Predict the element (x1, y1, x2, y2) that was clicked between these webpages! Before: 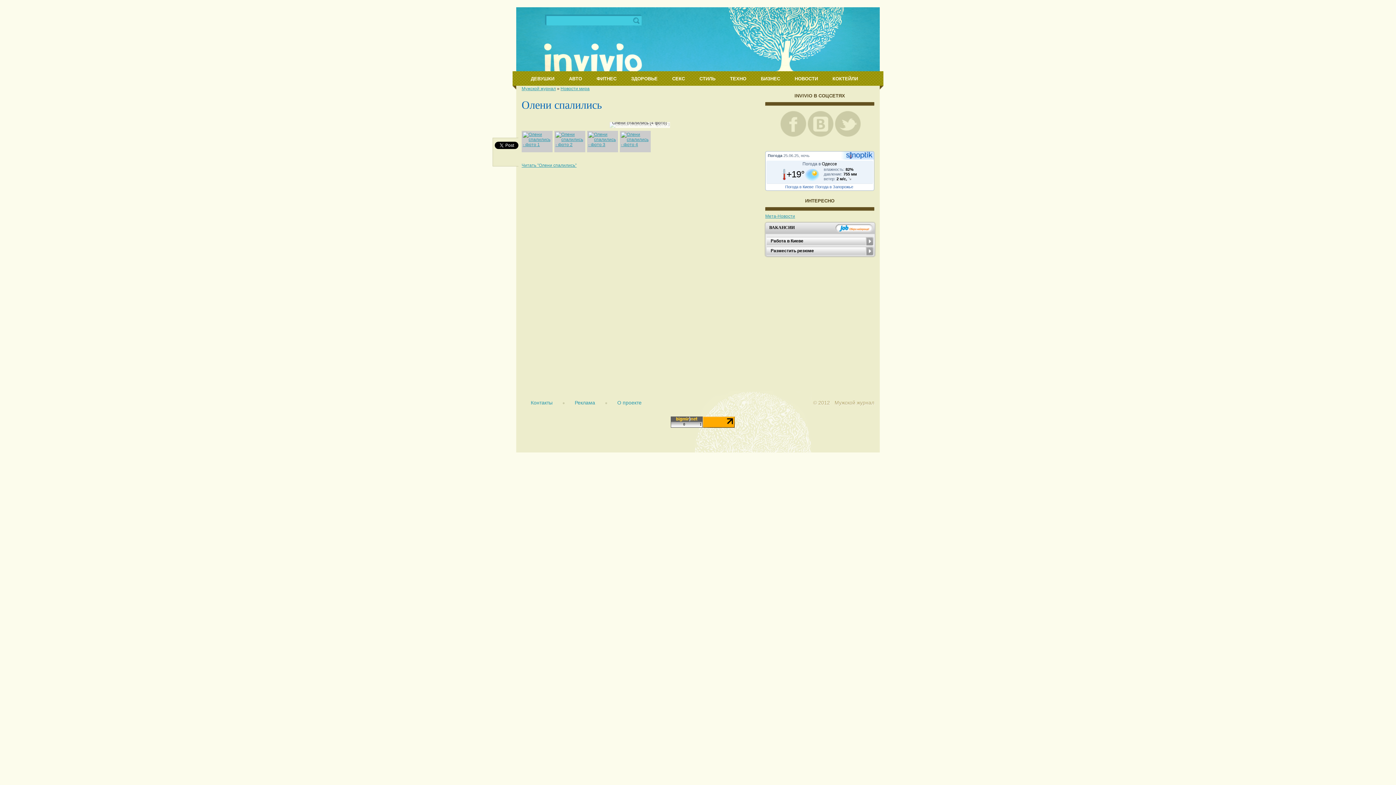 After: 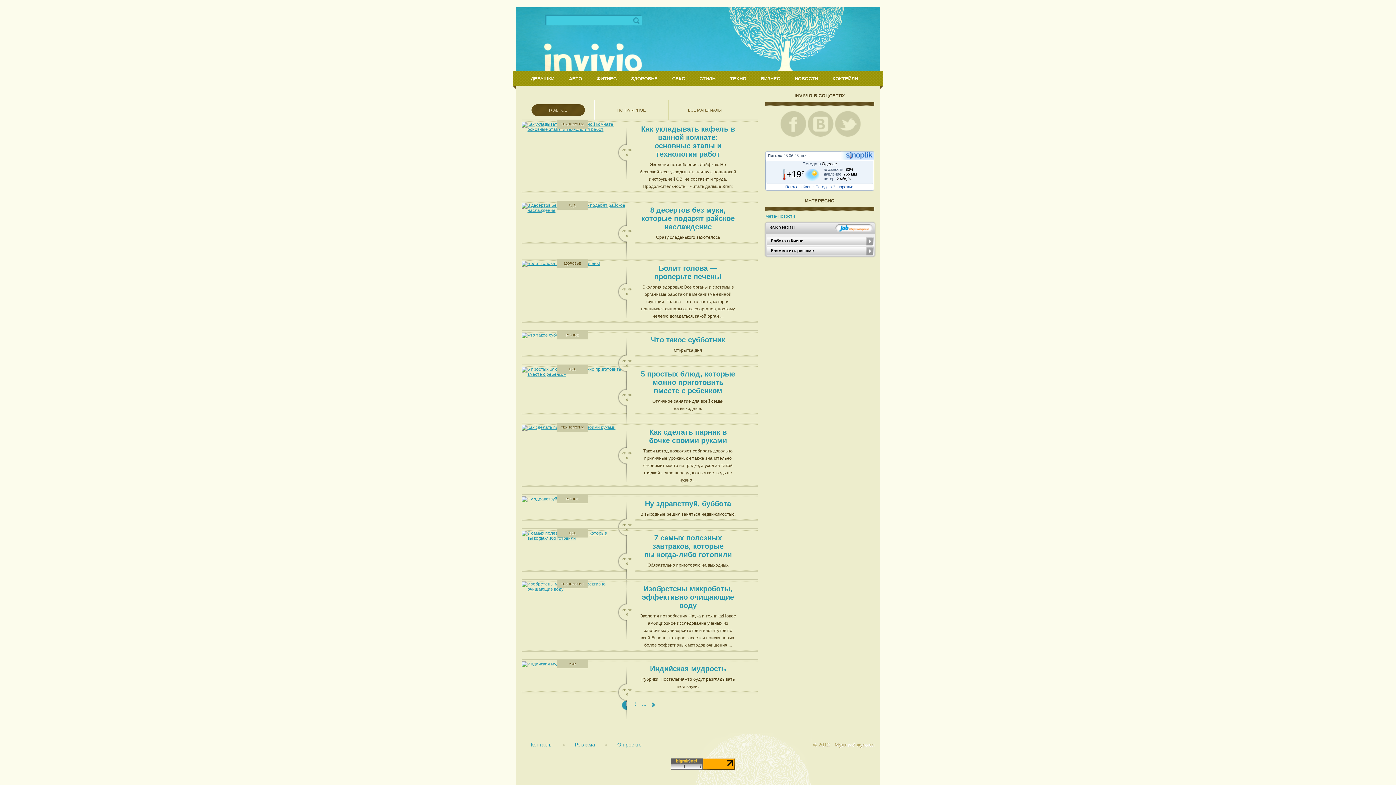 Action: label: Мужской журнал bbox: (521, 86, 556, 91)